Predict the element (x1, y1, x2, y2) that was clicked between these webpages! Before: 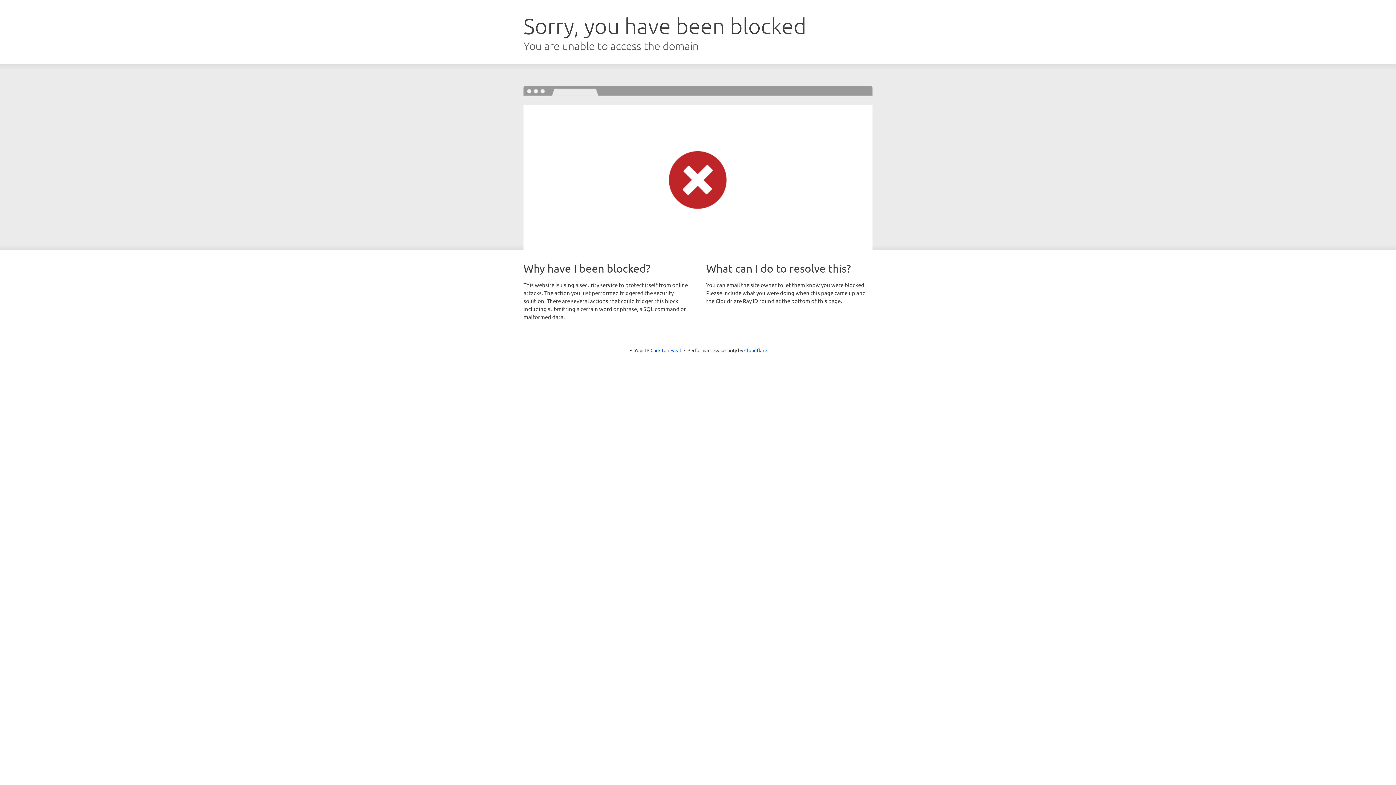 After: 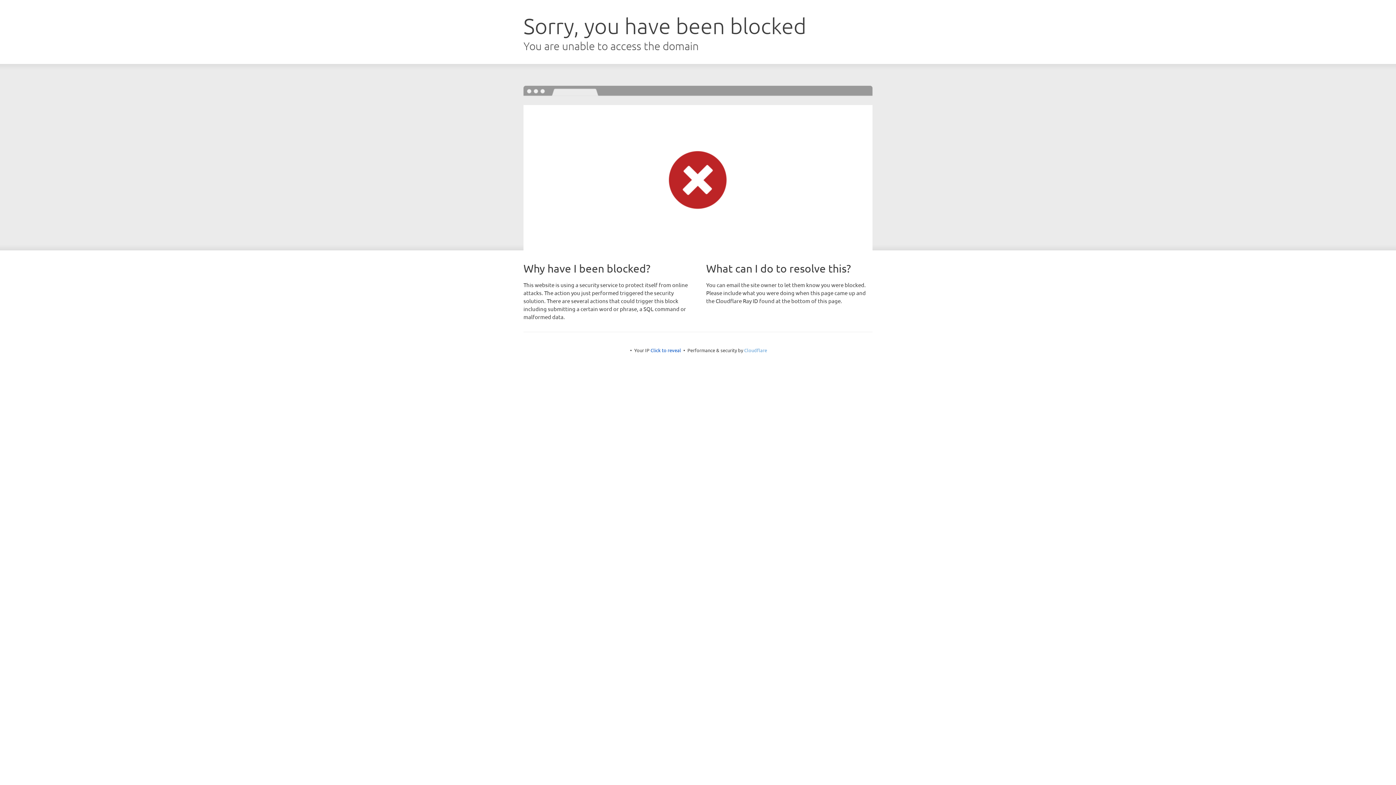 Action: label: Cloudflare bbox: (744, 347, 767, 353)